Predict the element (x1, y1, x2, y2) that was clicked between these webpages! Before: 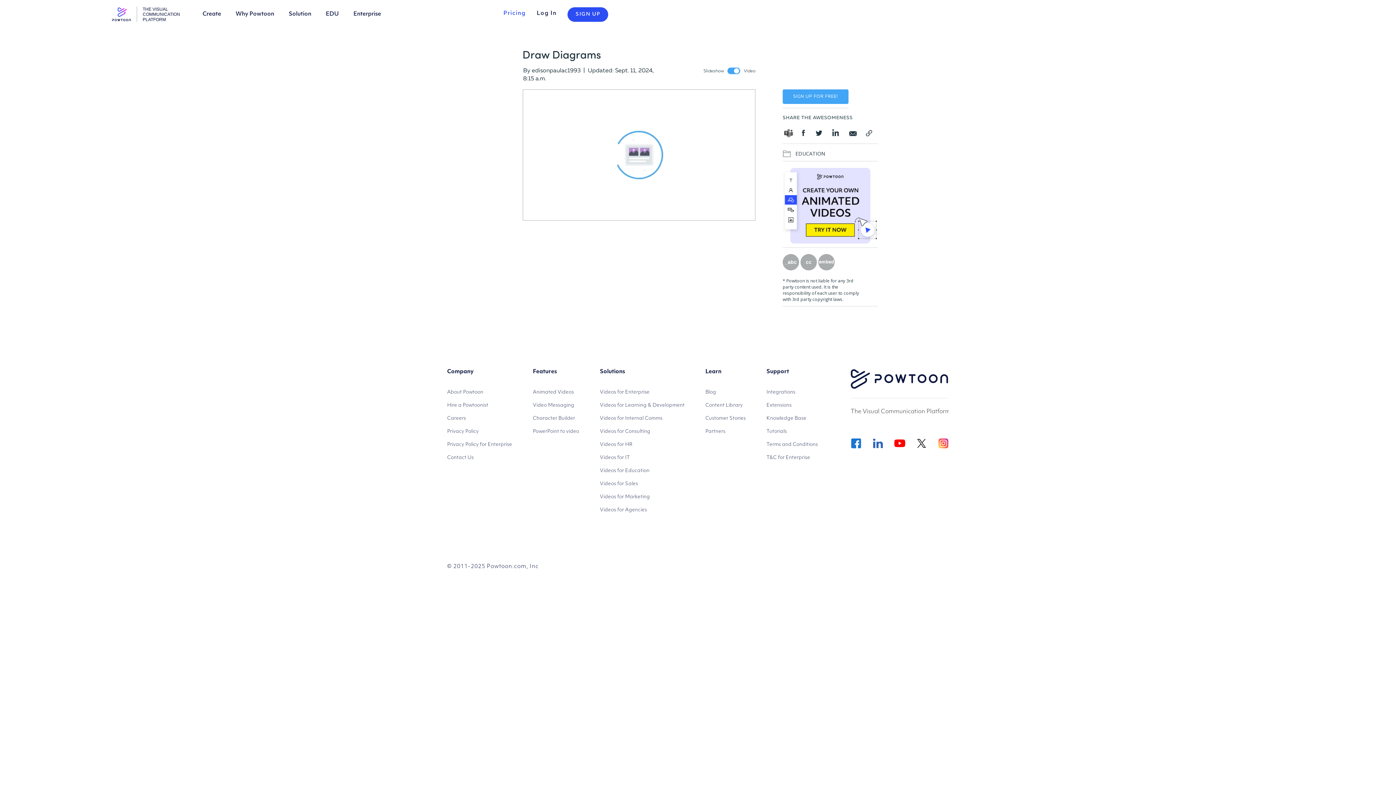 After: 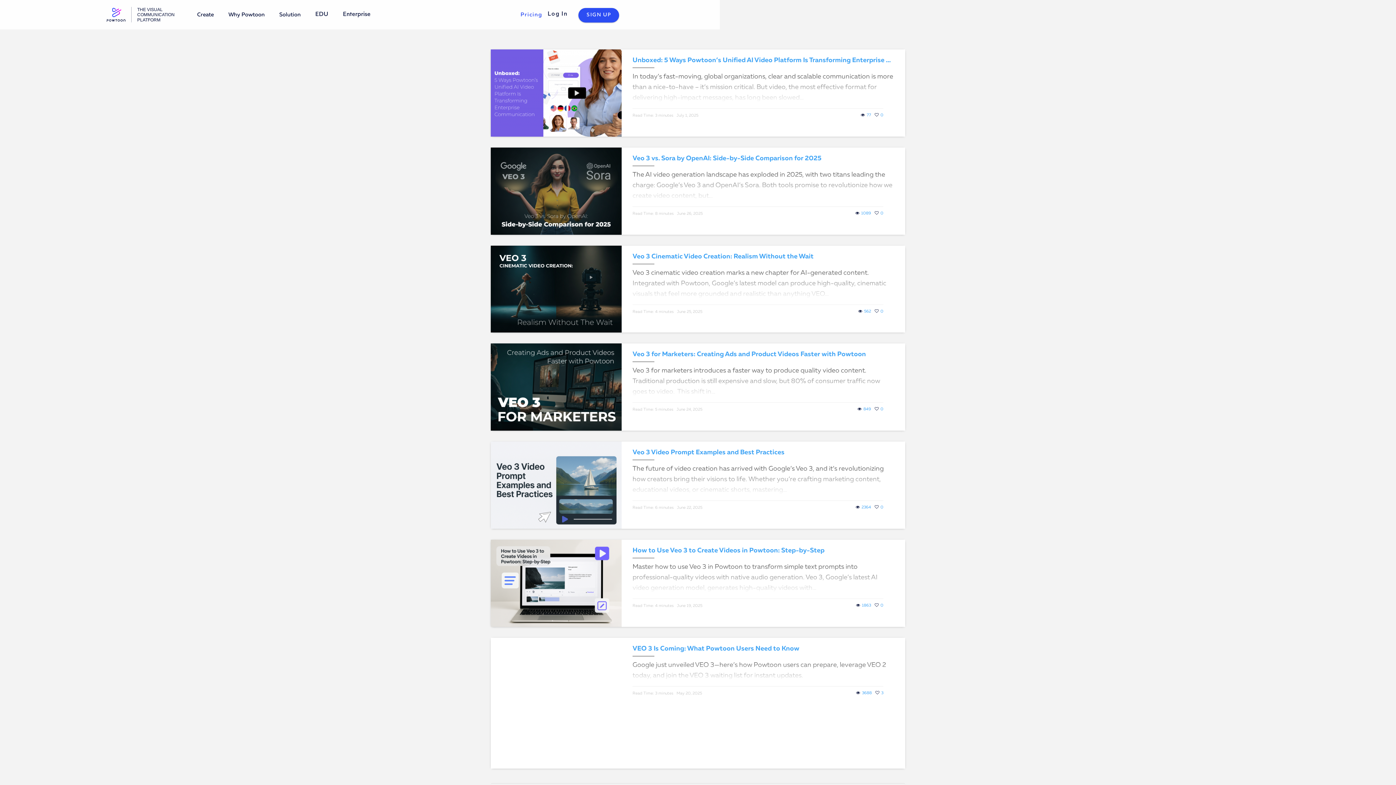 Action: label: Blog bbox: (705, 386, 745, 399)